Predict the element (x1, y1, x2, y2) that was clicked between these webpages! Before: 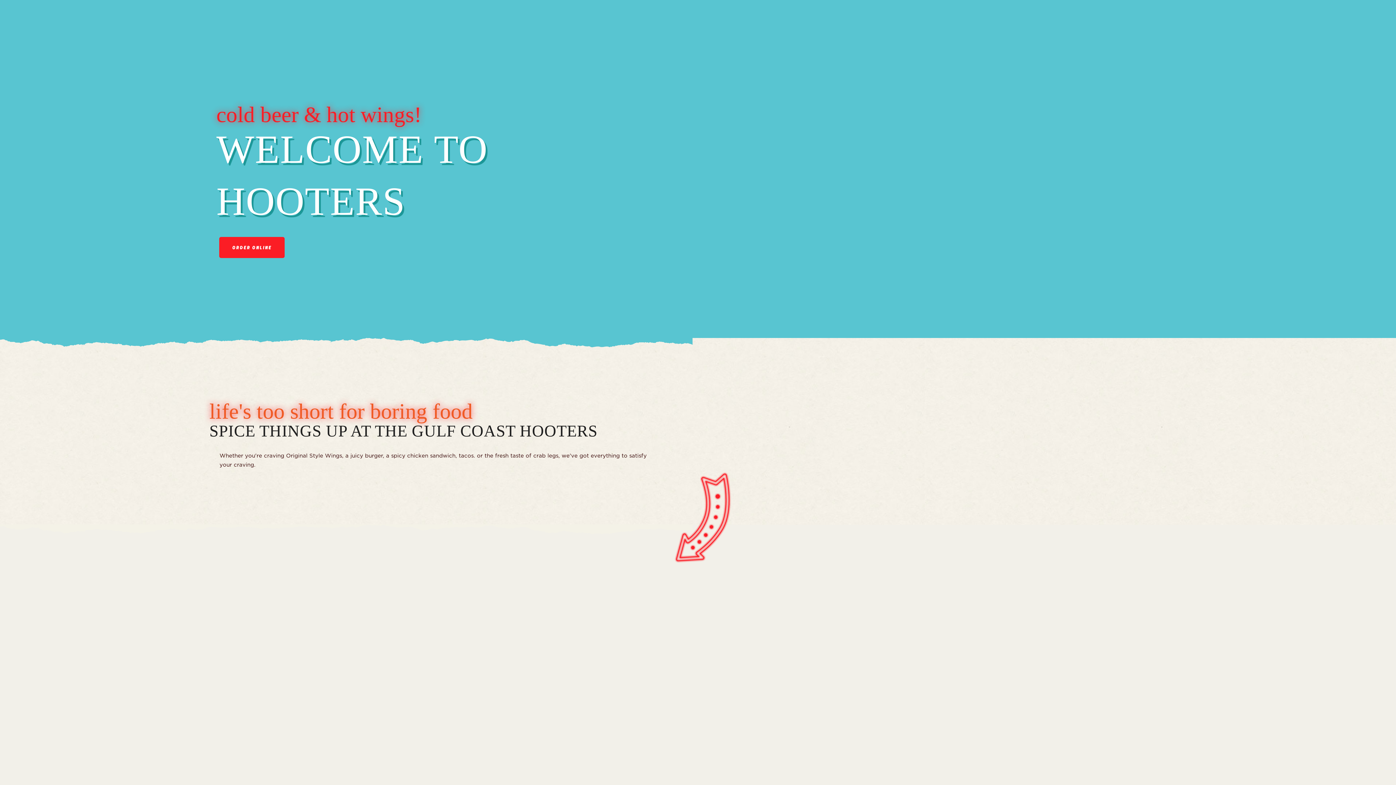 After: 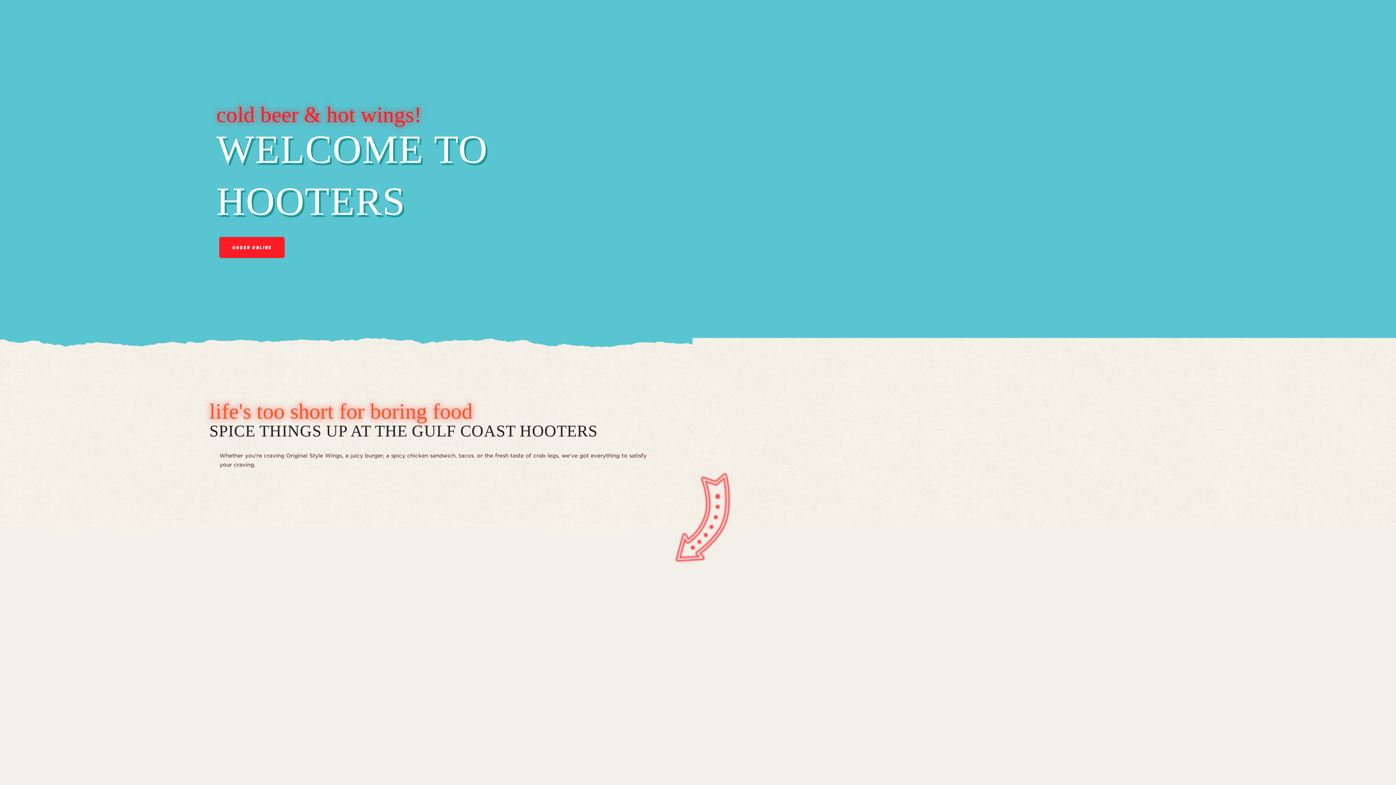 Action: label: HOME bbox: (69, 1, 92, 34)